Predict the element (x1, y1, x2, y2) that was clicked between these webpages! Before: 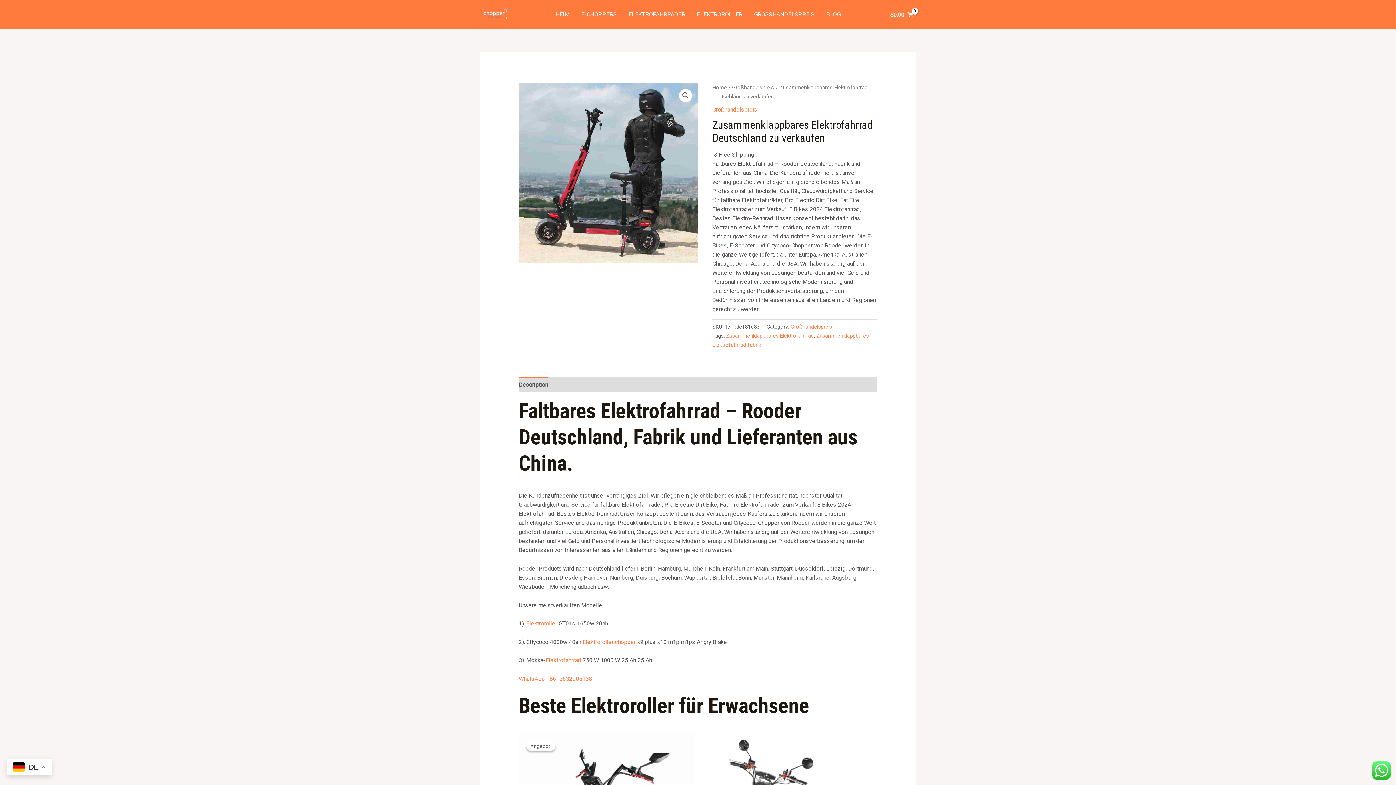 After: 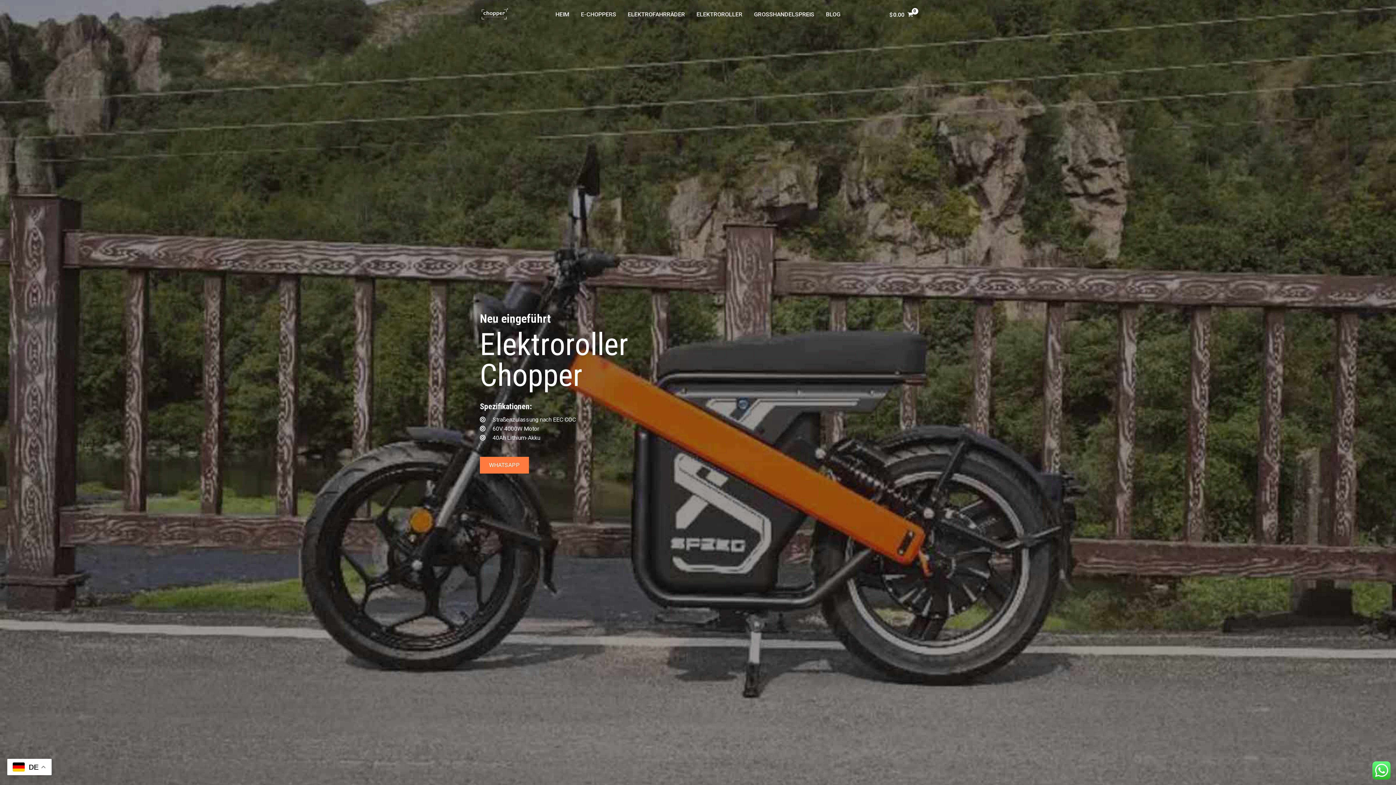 Action: bbox: (712, 84, 727, 91) label: Home